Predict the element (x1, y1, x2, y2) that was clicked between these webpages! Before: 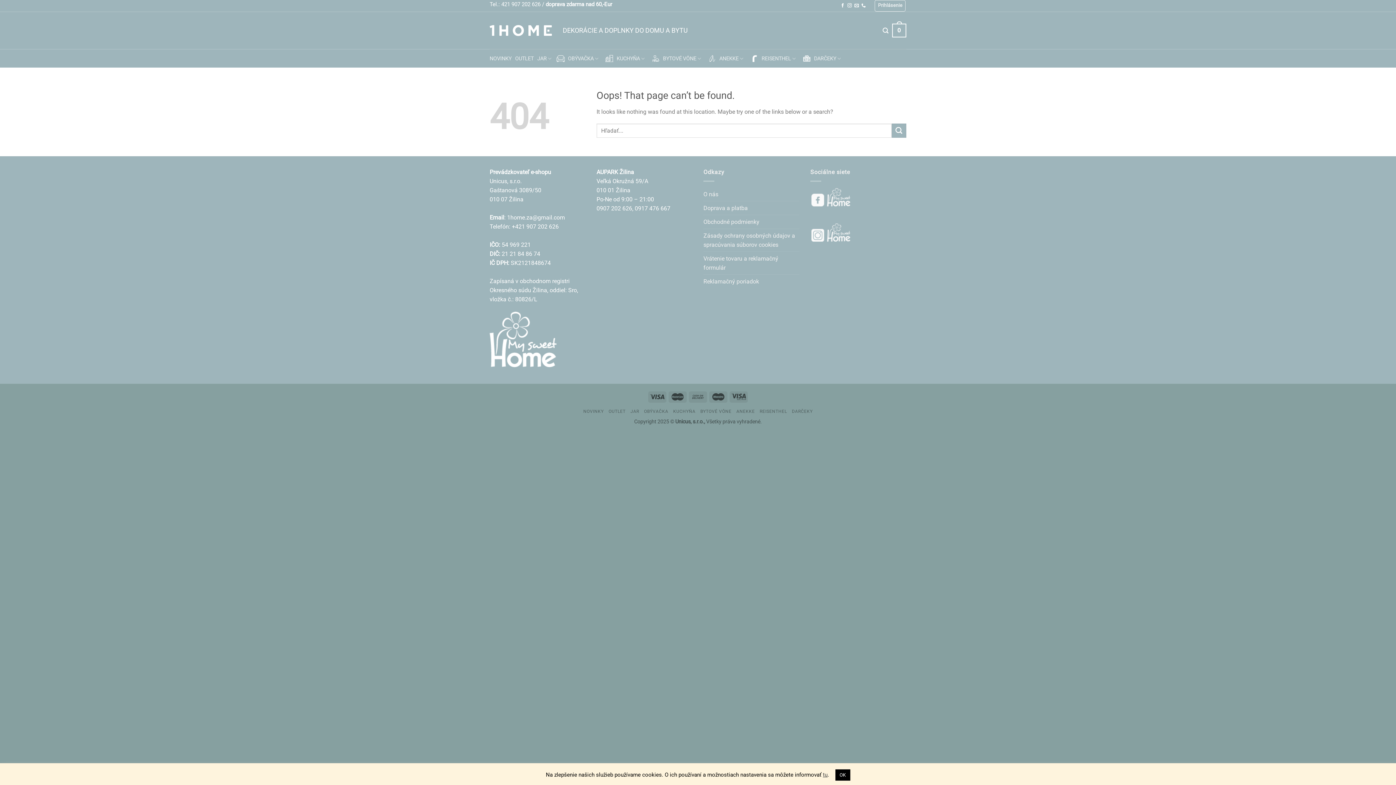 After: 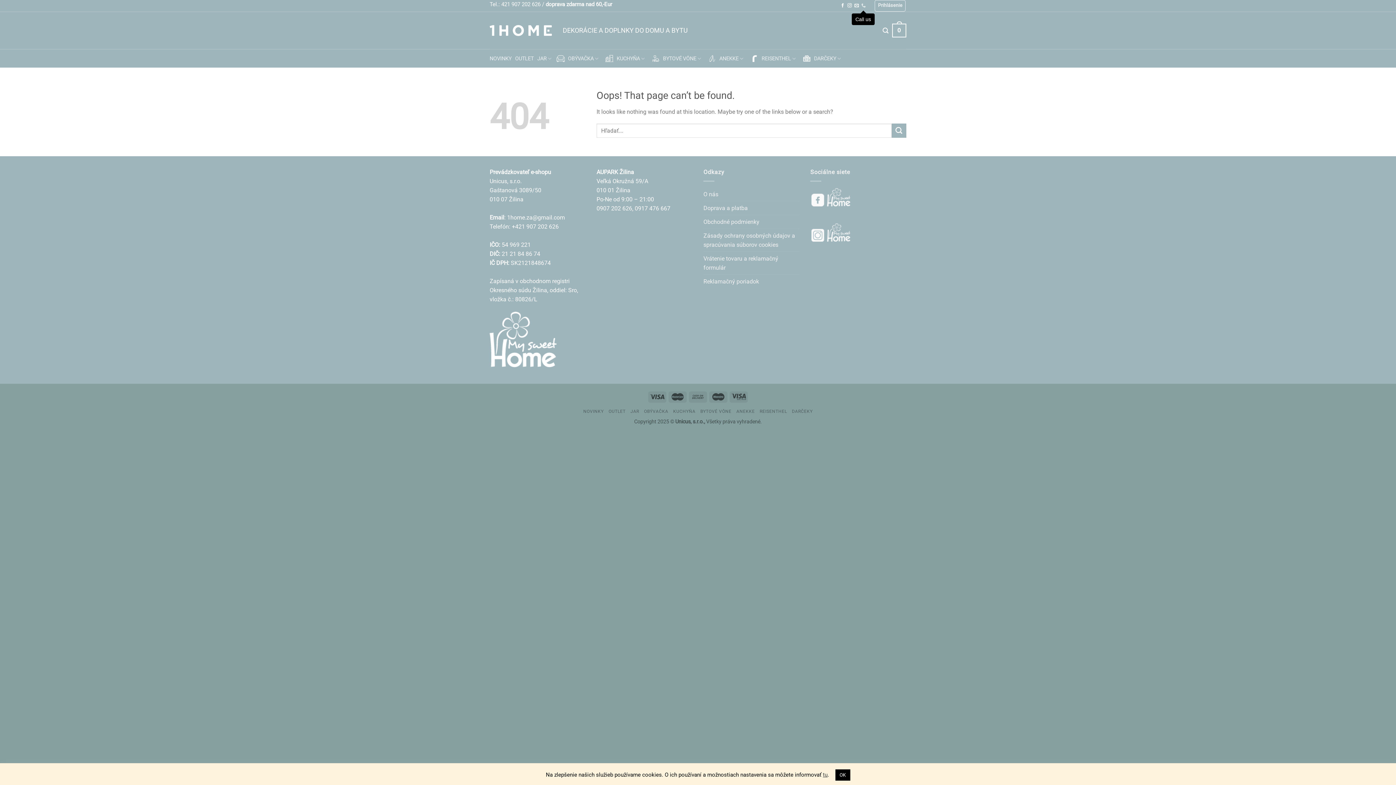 Action: label: Call us bbox: (861, 3, 866, 8)